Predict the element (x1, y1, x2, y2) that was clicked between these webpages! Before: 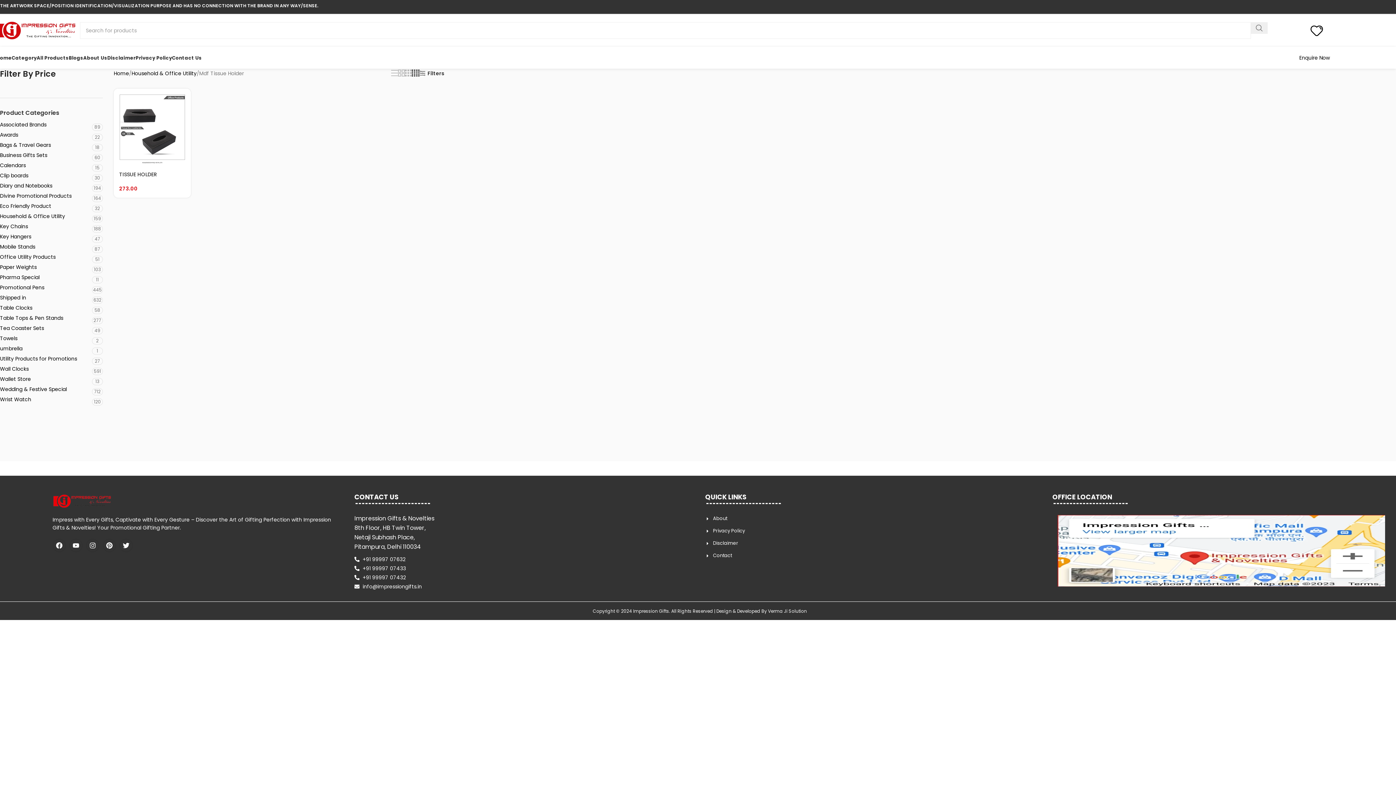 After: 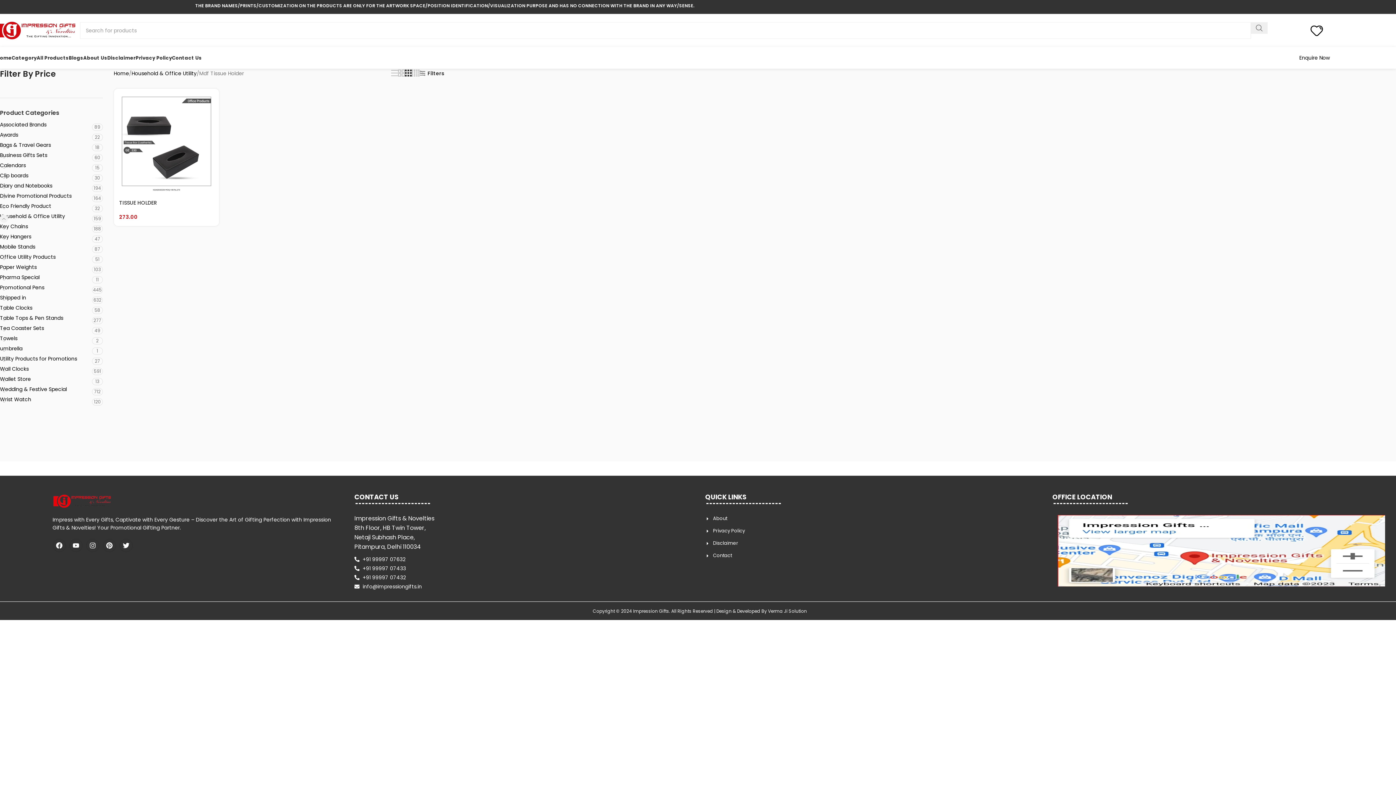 Action: label: Grid view 3 bbox: (405, 68, 411, 77)